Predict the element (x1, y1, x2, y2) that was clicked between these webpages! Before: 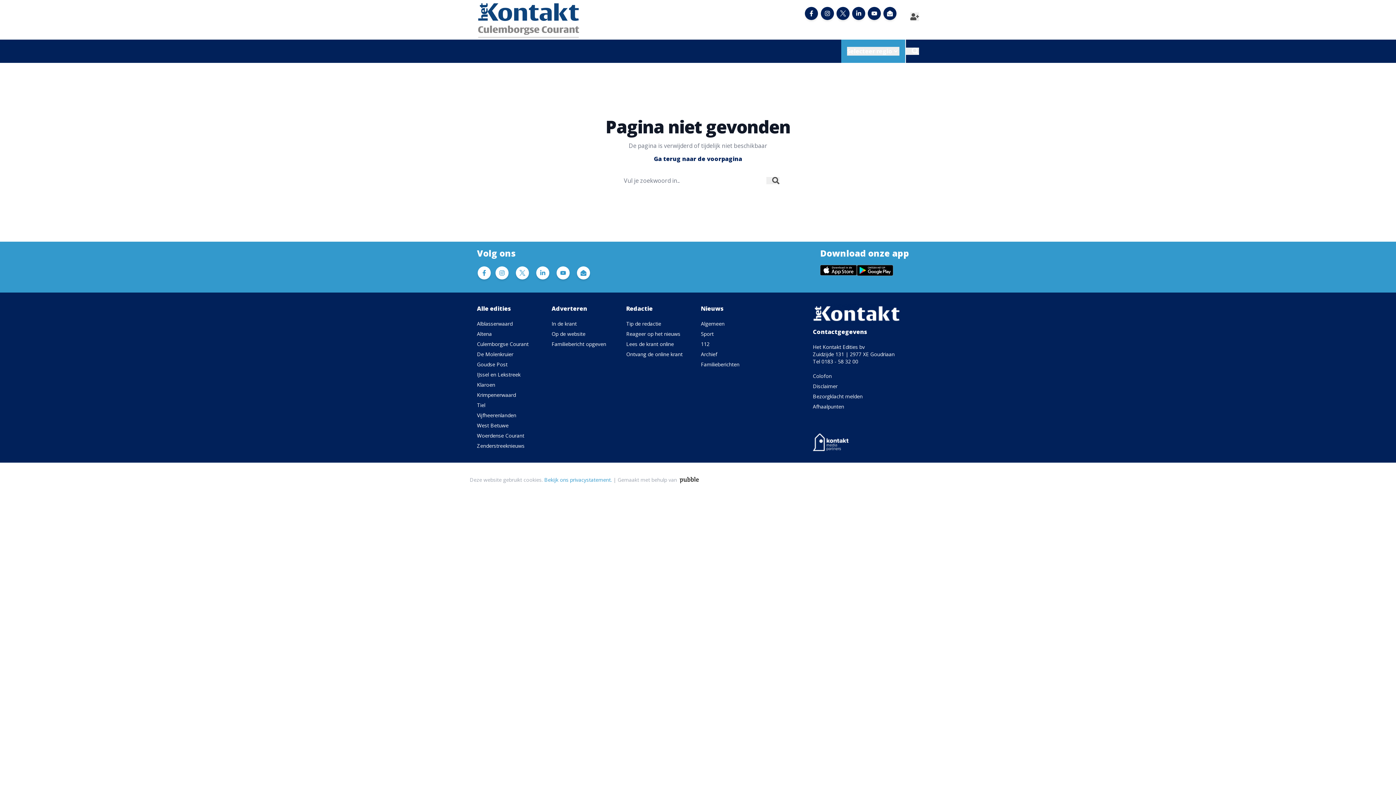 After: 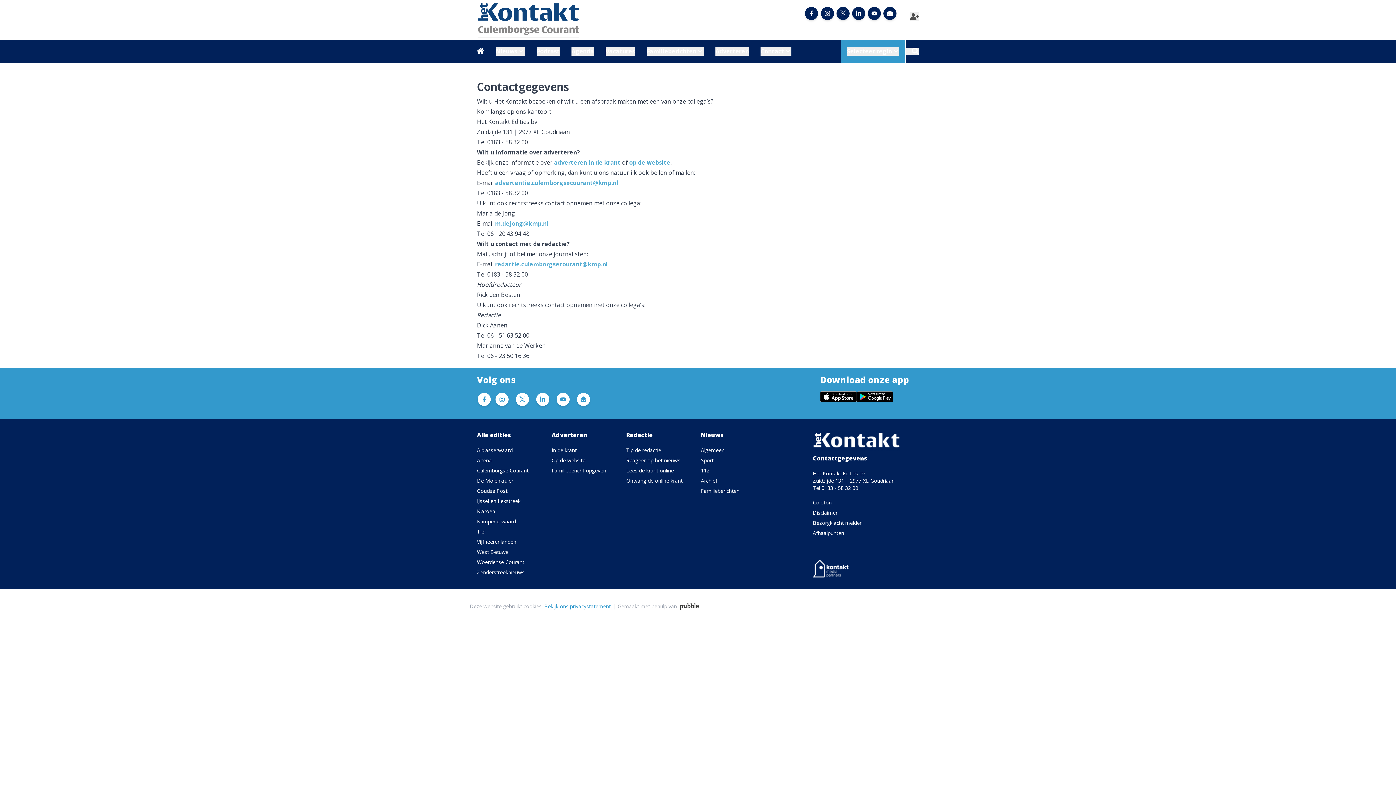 Action: bbox: (813, 372, 831, 379) label: Colofon